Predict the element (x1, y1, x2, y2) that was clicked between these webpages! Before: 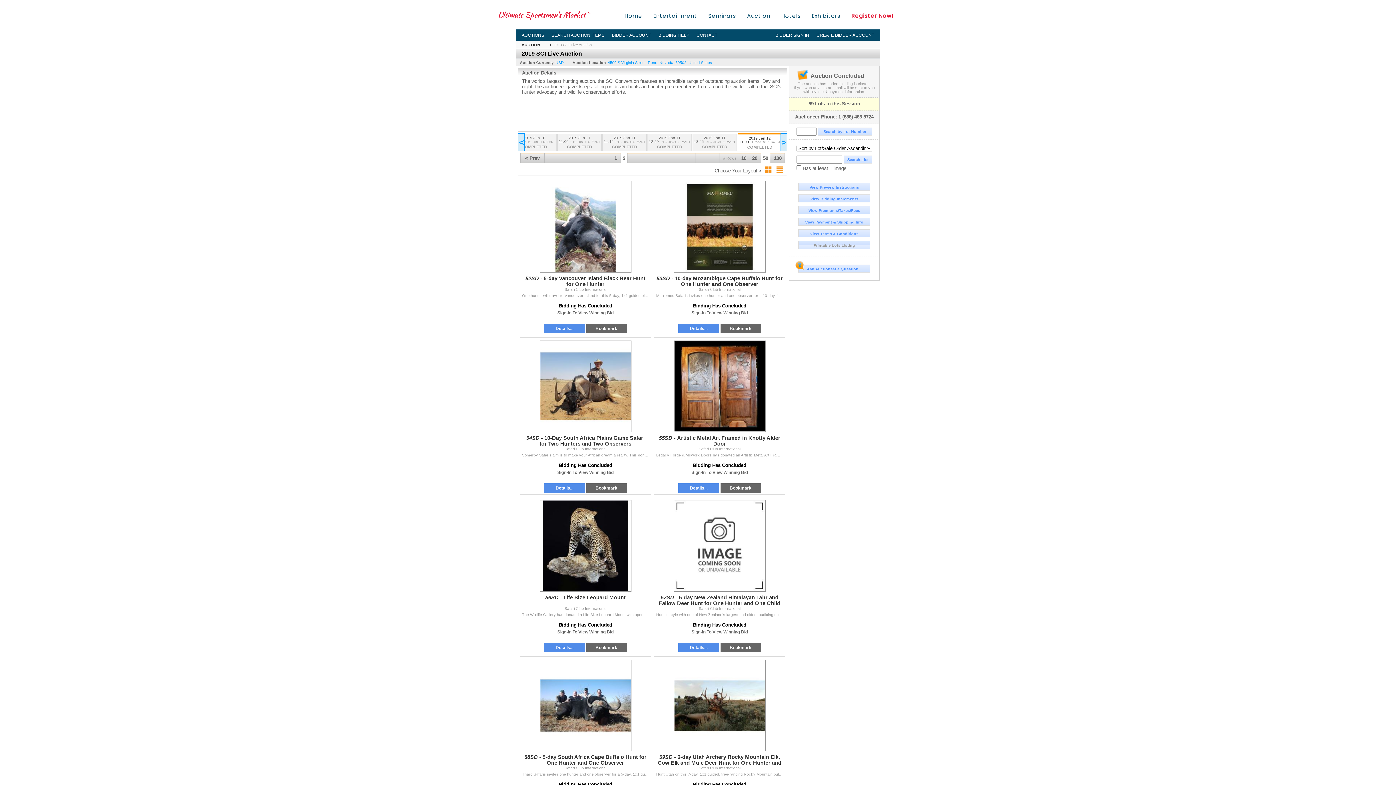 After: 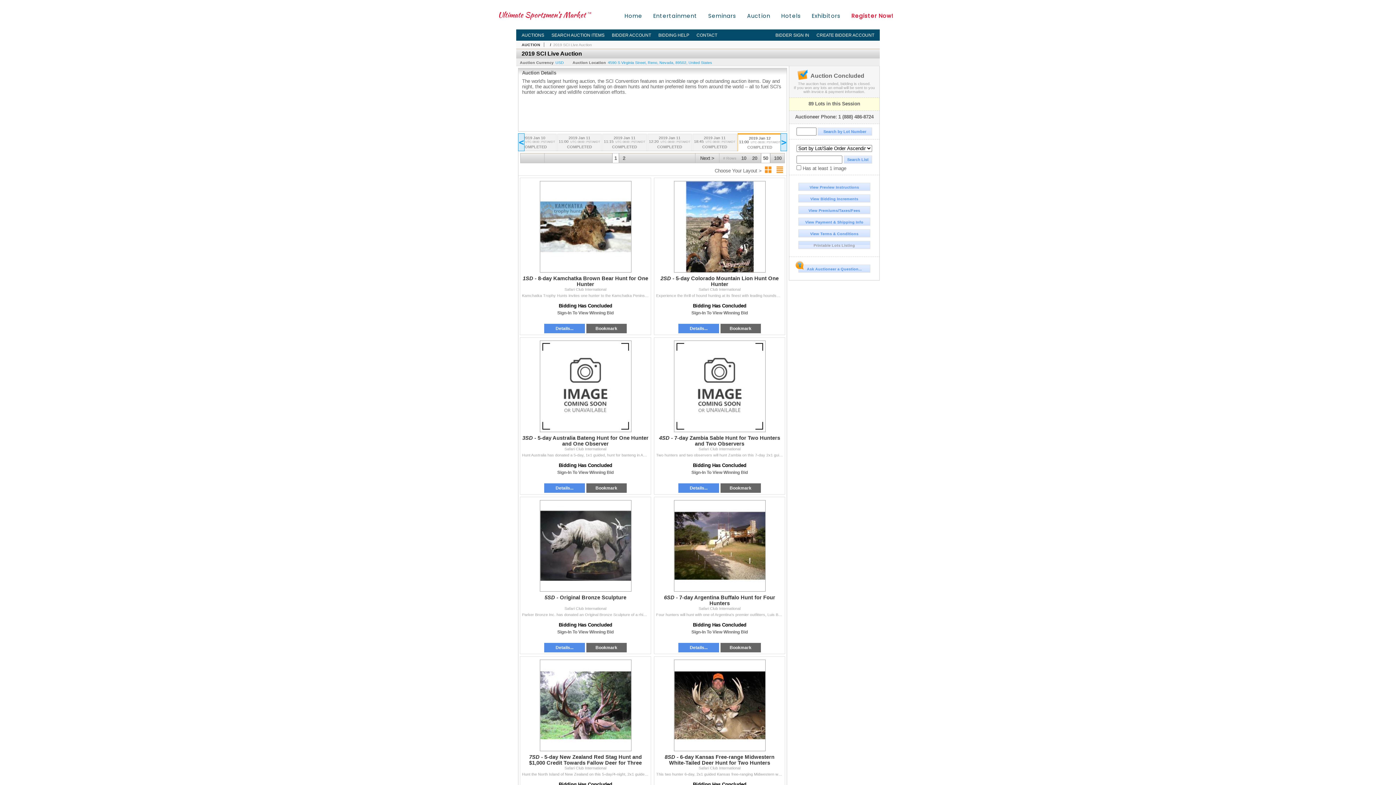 Action: label: 1 bbox: (612, 153, 619, 167)